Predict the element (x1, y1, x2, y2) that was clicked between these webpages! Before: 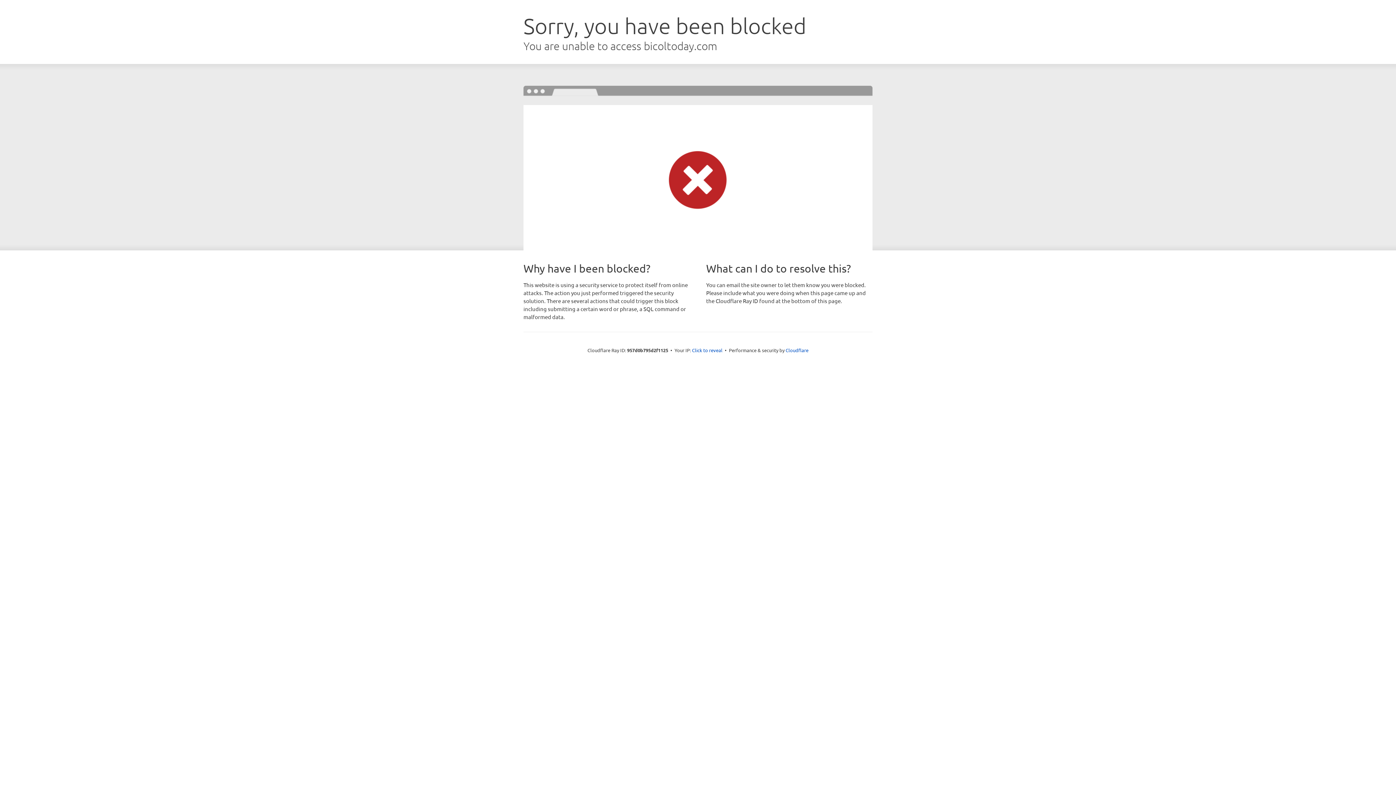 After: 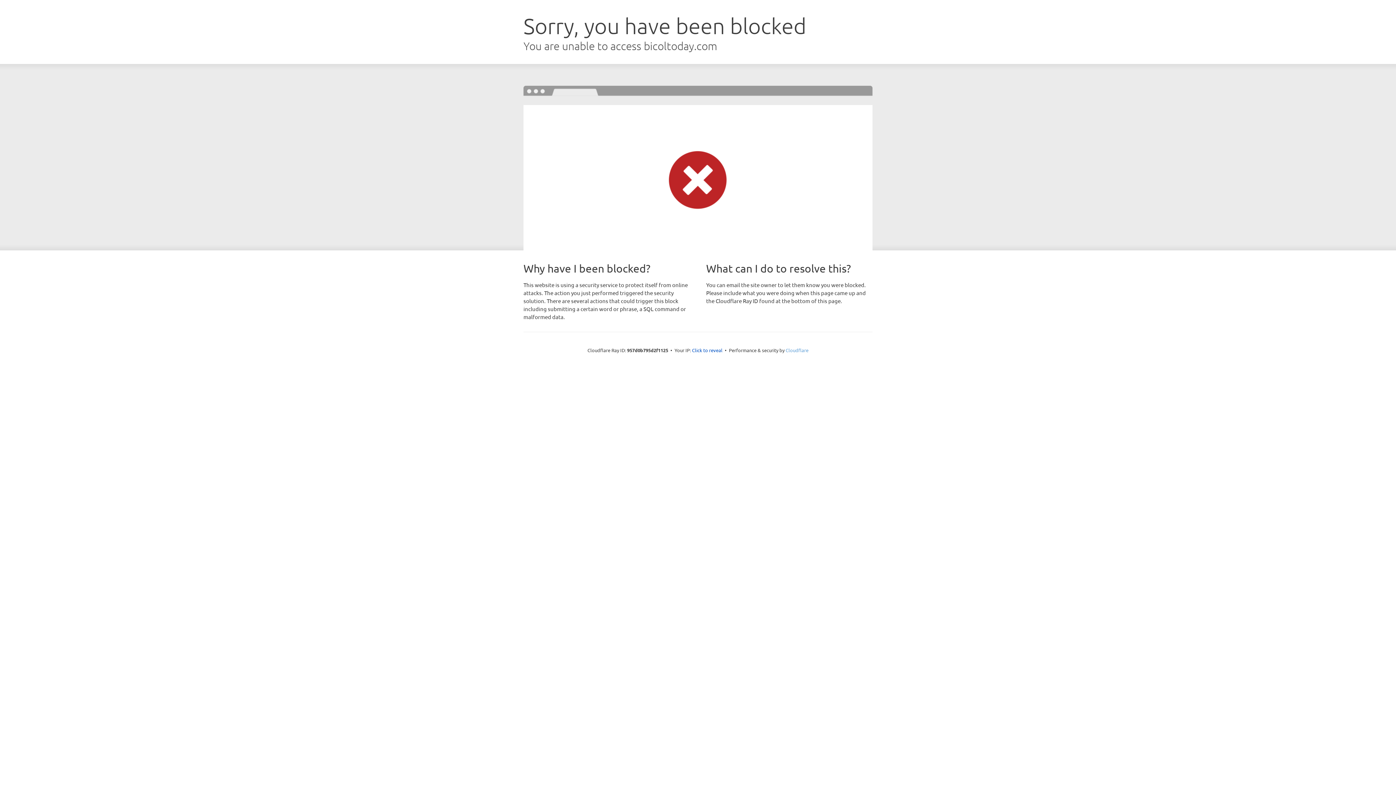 Action: label: Cloudflare bbox: (785, 347, 808, 353)